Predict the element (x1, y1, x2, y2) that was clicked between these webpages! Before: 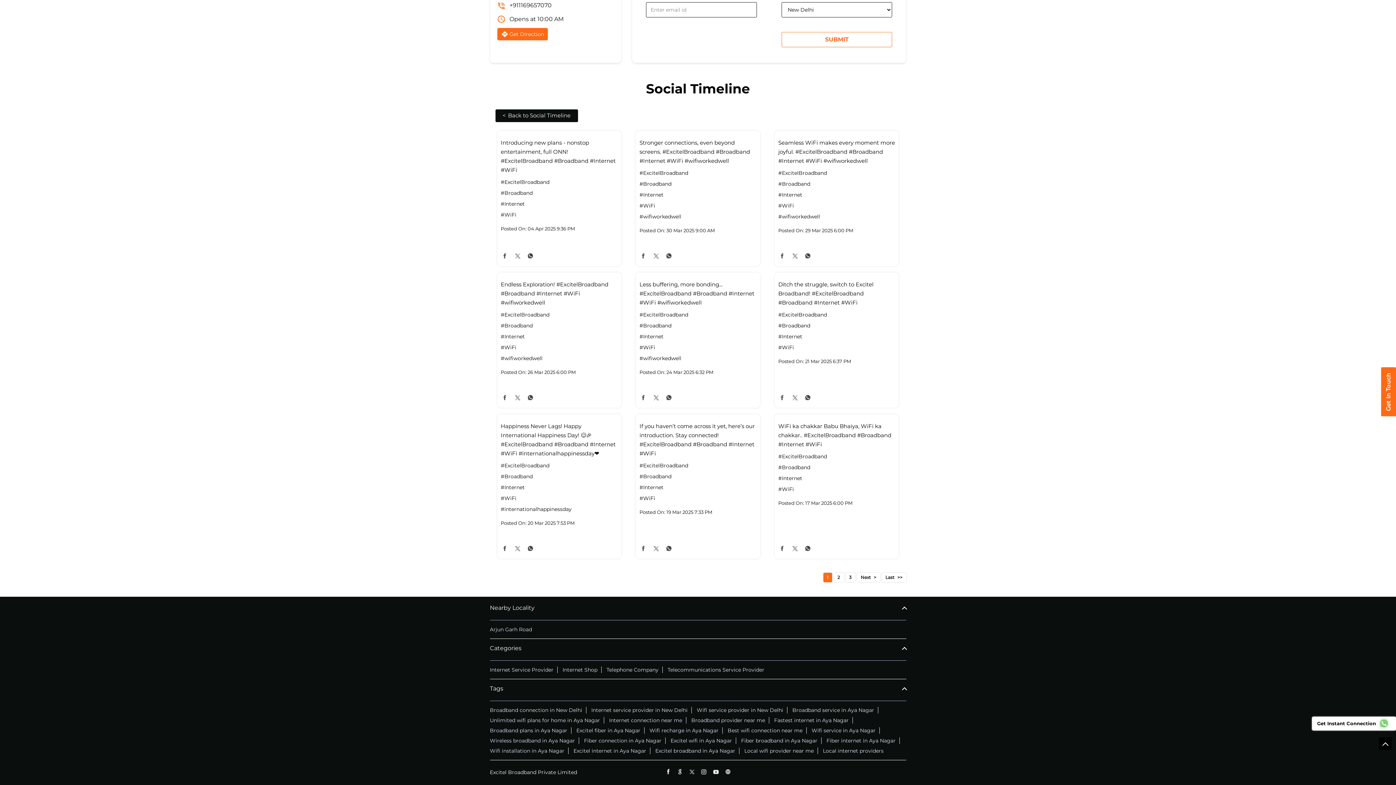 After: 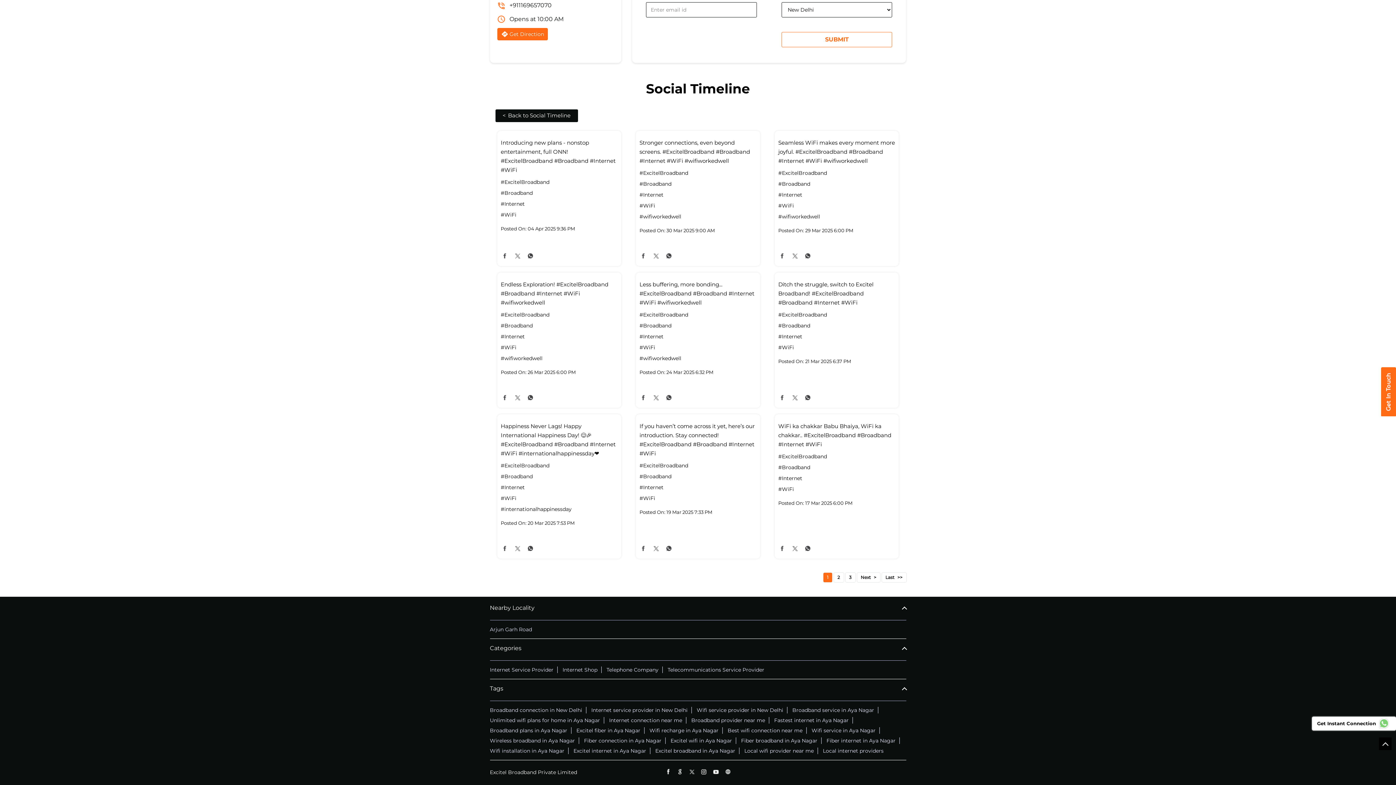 Action: bbox: (803, 545, 811, 553)